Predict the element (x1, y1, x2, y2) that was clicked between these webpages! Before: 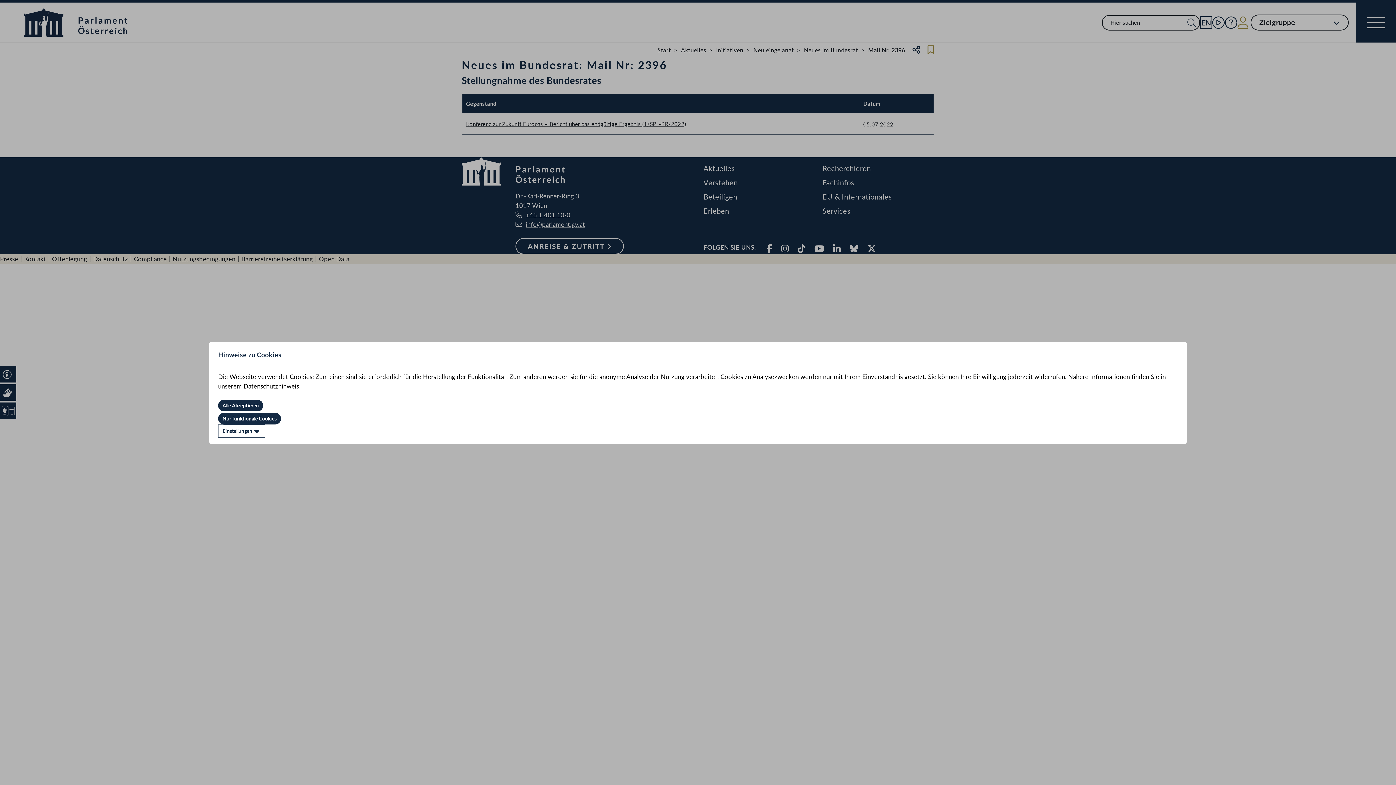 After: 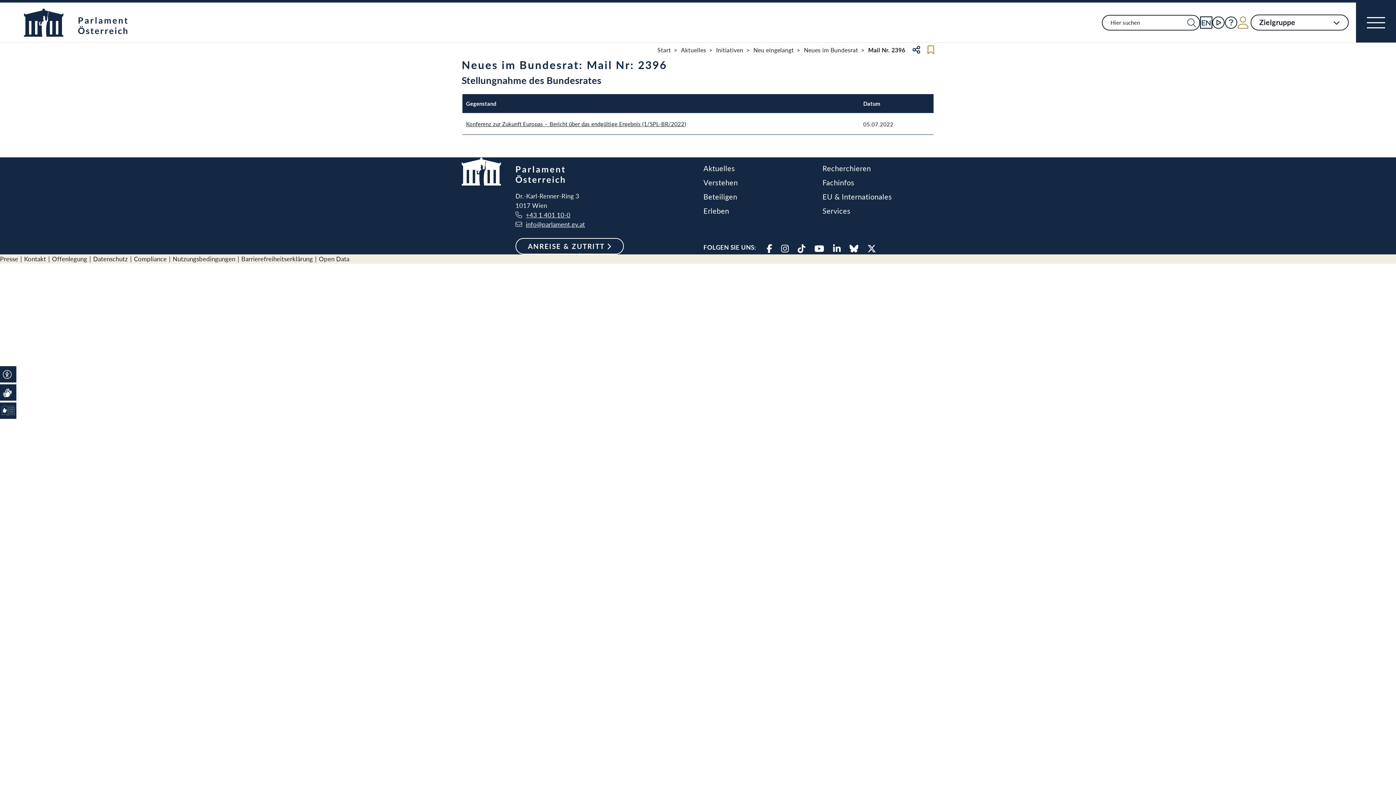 Action: bbox: (218, 399, 263, 411) label: Alle Akzeptieren